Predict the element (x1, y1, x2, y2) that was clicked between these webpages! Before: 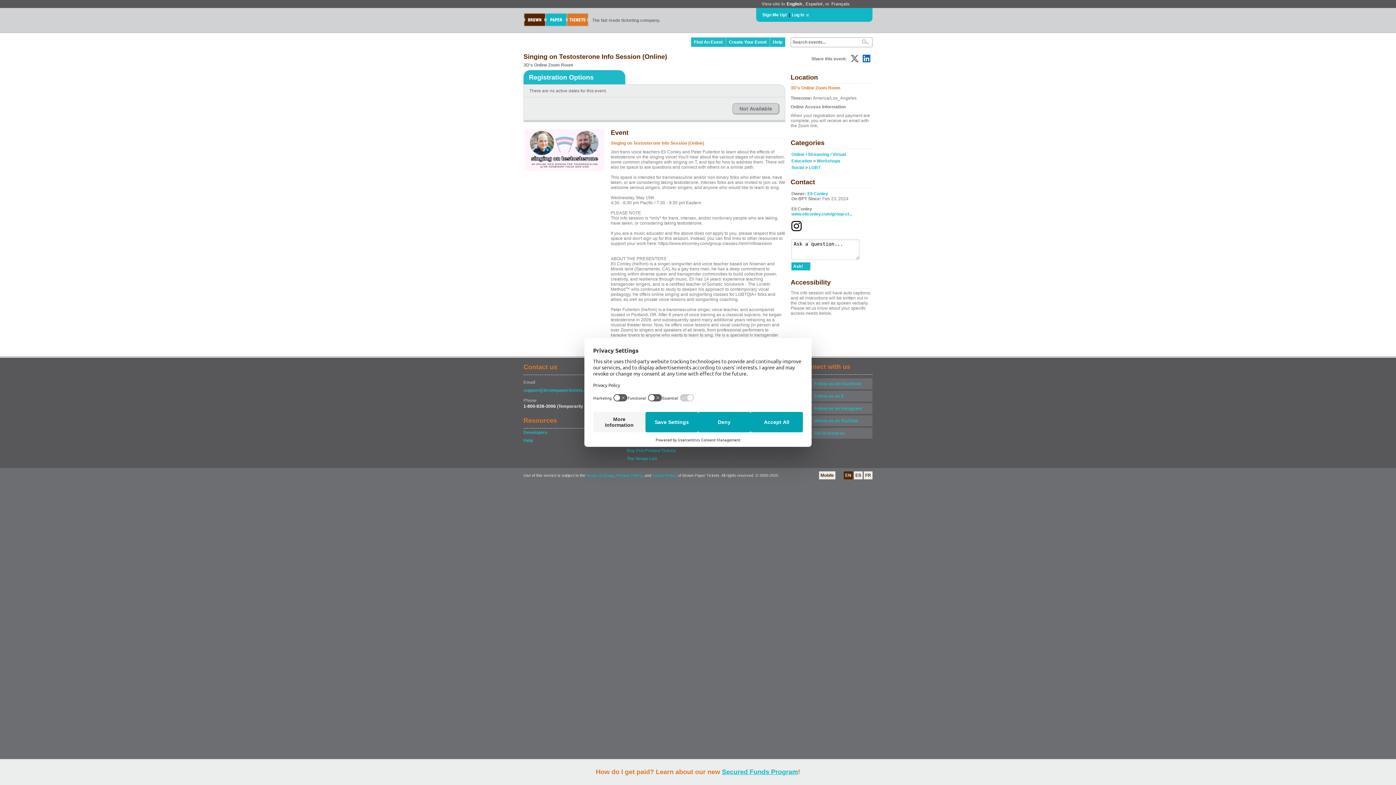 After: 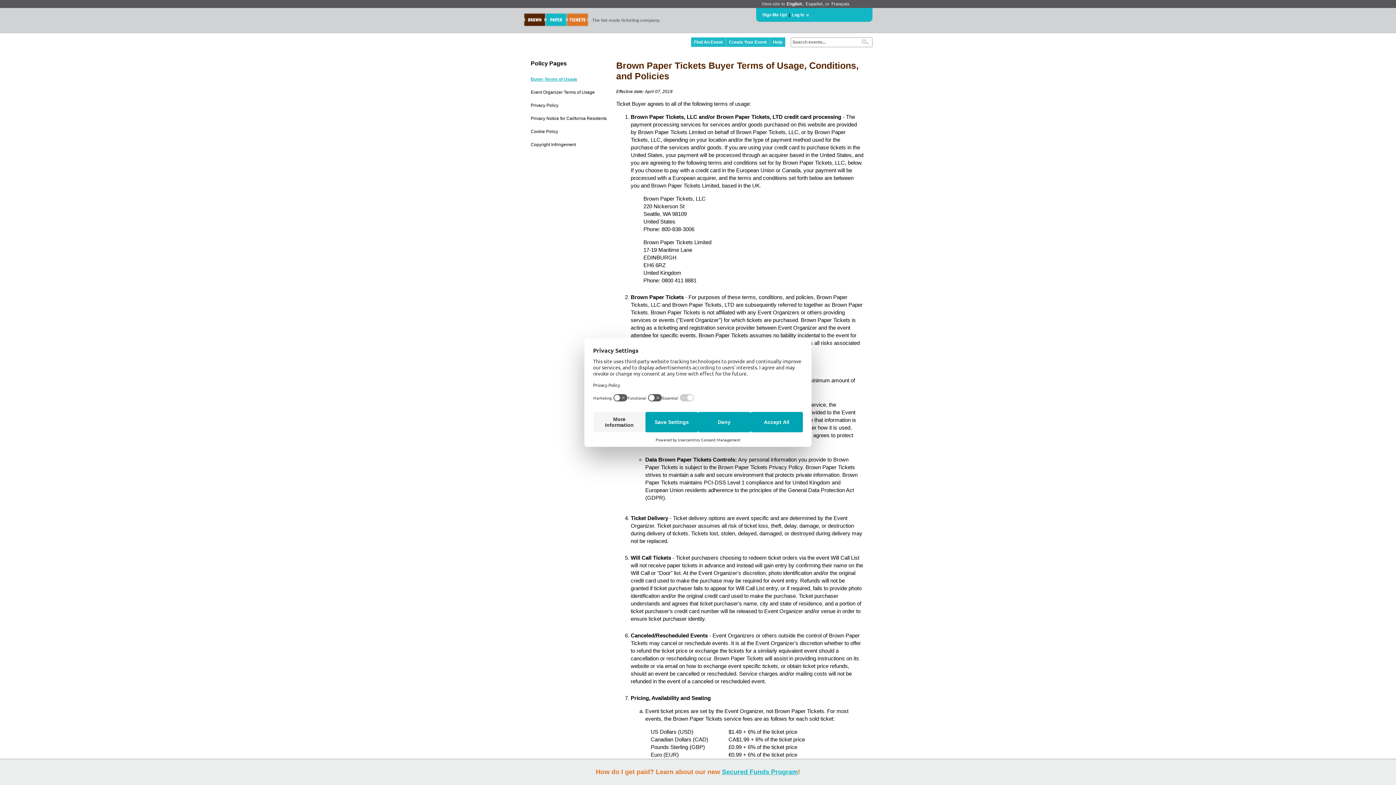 Action: label: Terms of Usage bbox: (586, 473, 614, 477)